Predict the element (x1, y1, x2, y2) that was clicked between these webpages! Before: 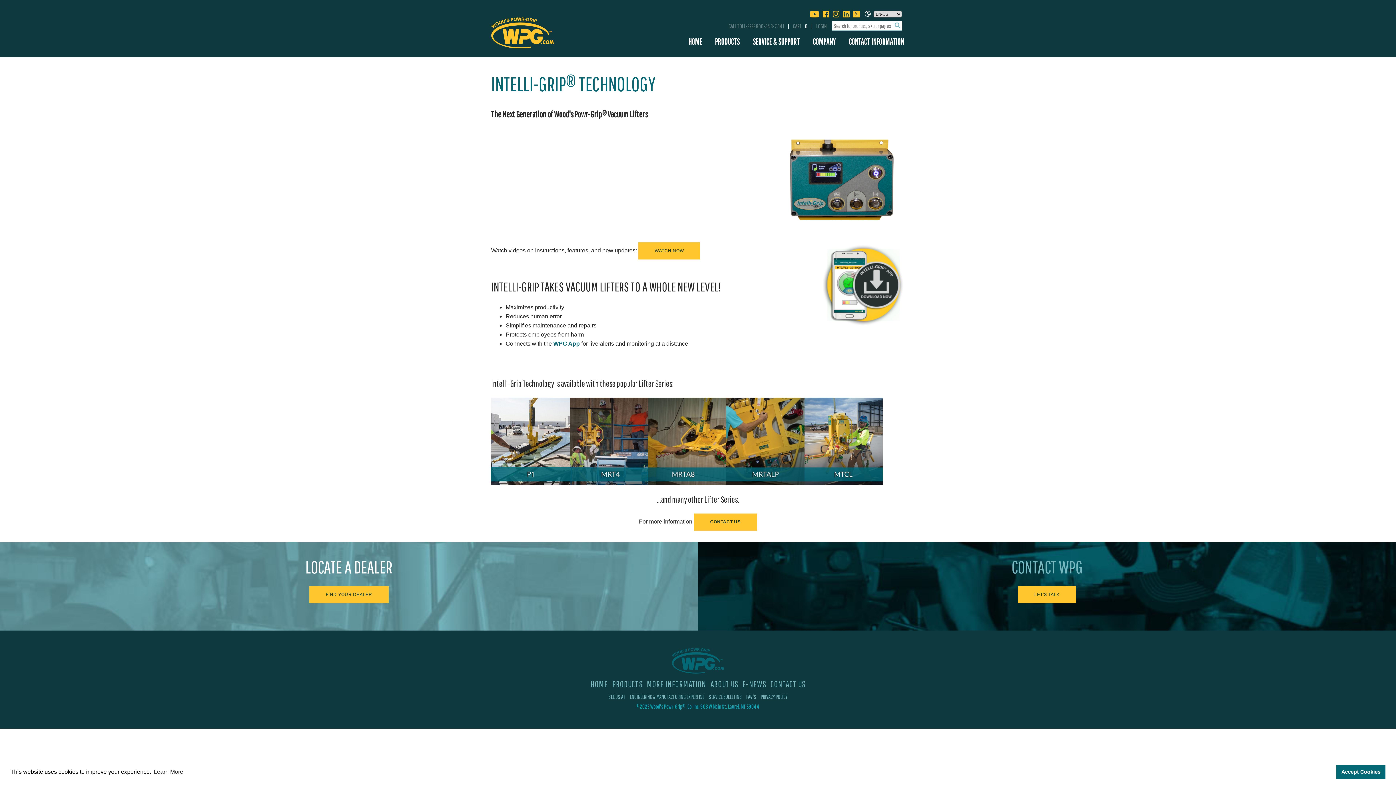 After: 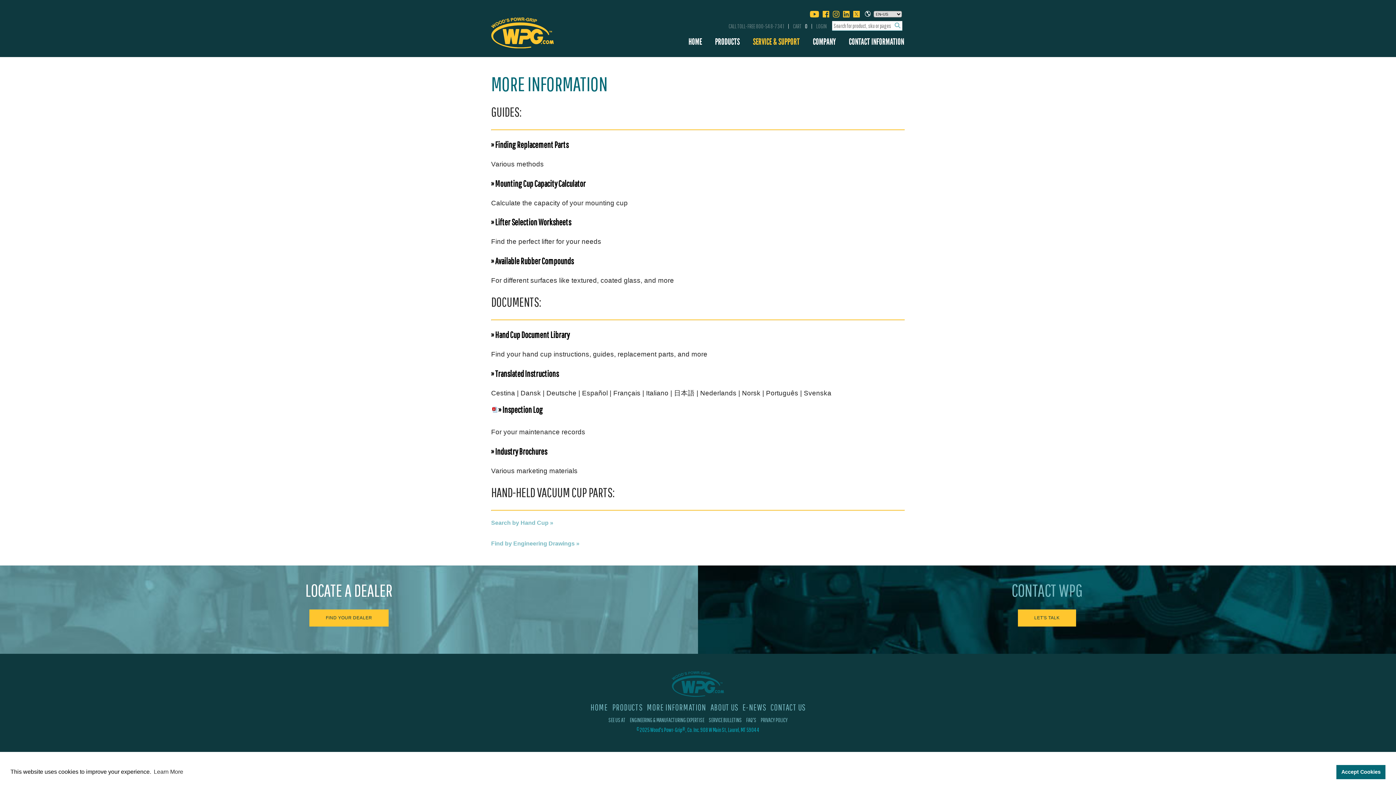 Action: bbox: (645, 676, 708, 691) label: MORE INFORMATION